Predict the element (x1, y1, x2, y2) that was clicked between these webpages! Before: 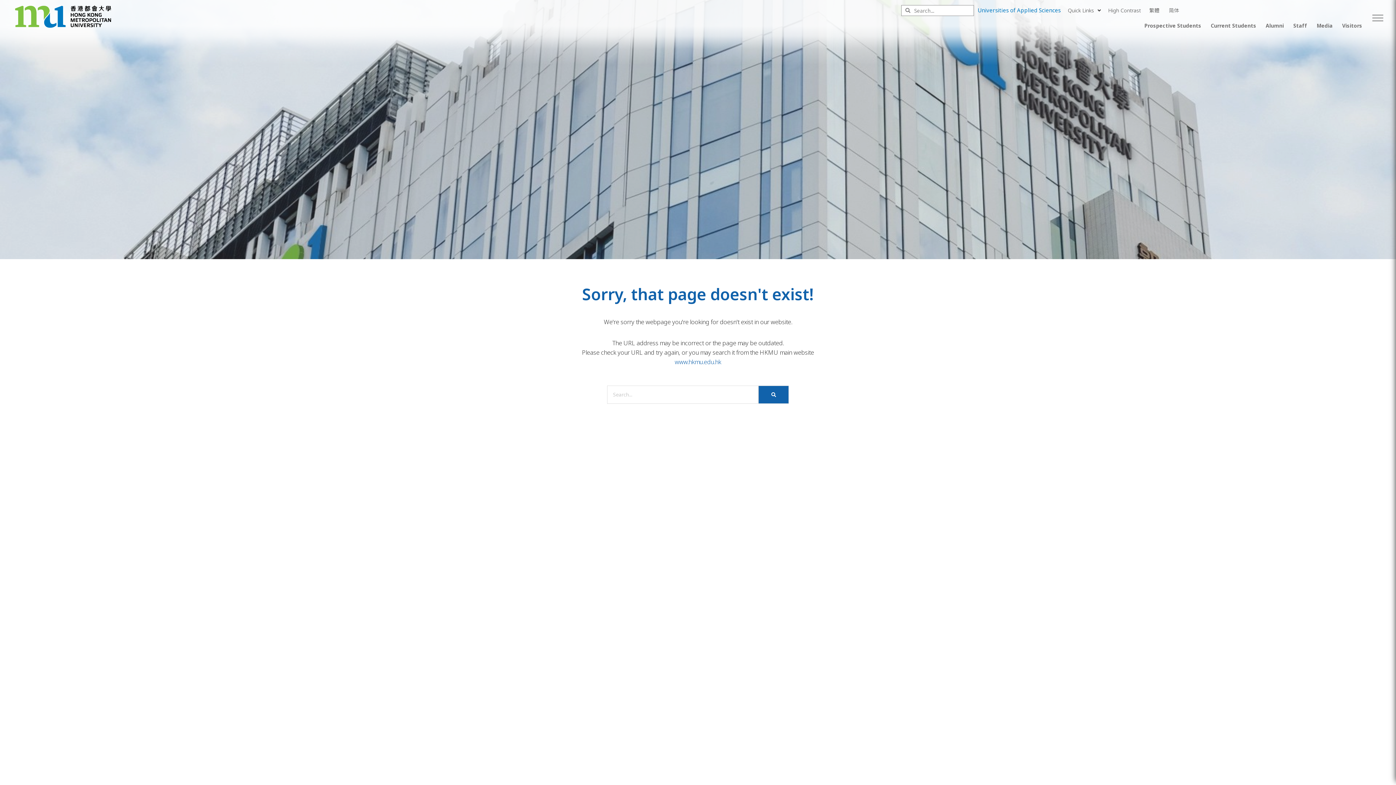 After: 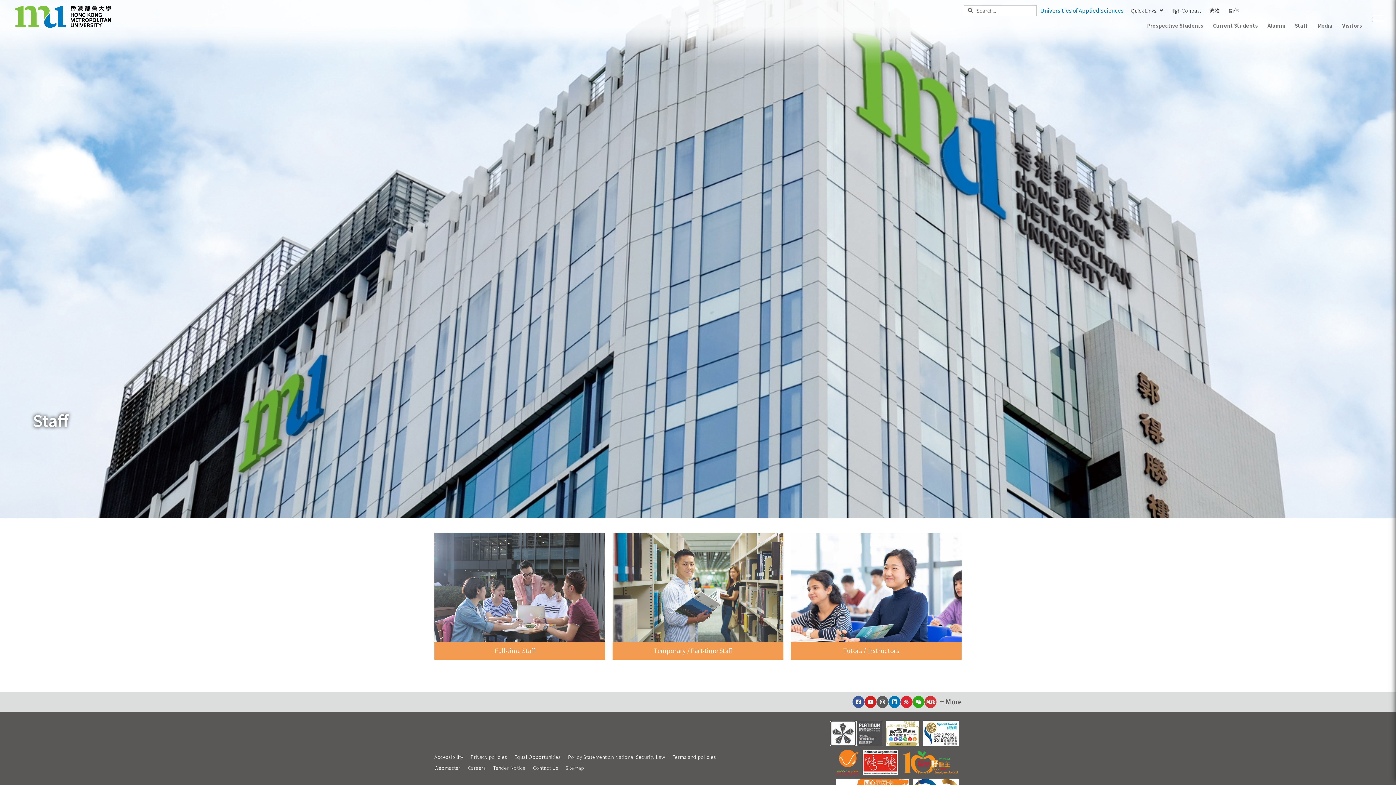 Action: label: Staff bbox: (1288, 18, 1312, 32)